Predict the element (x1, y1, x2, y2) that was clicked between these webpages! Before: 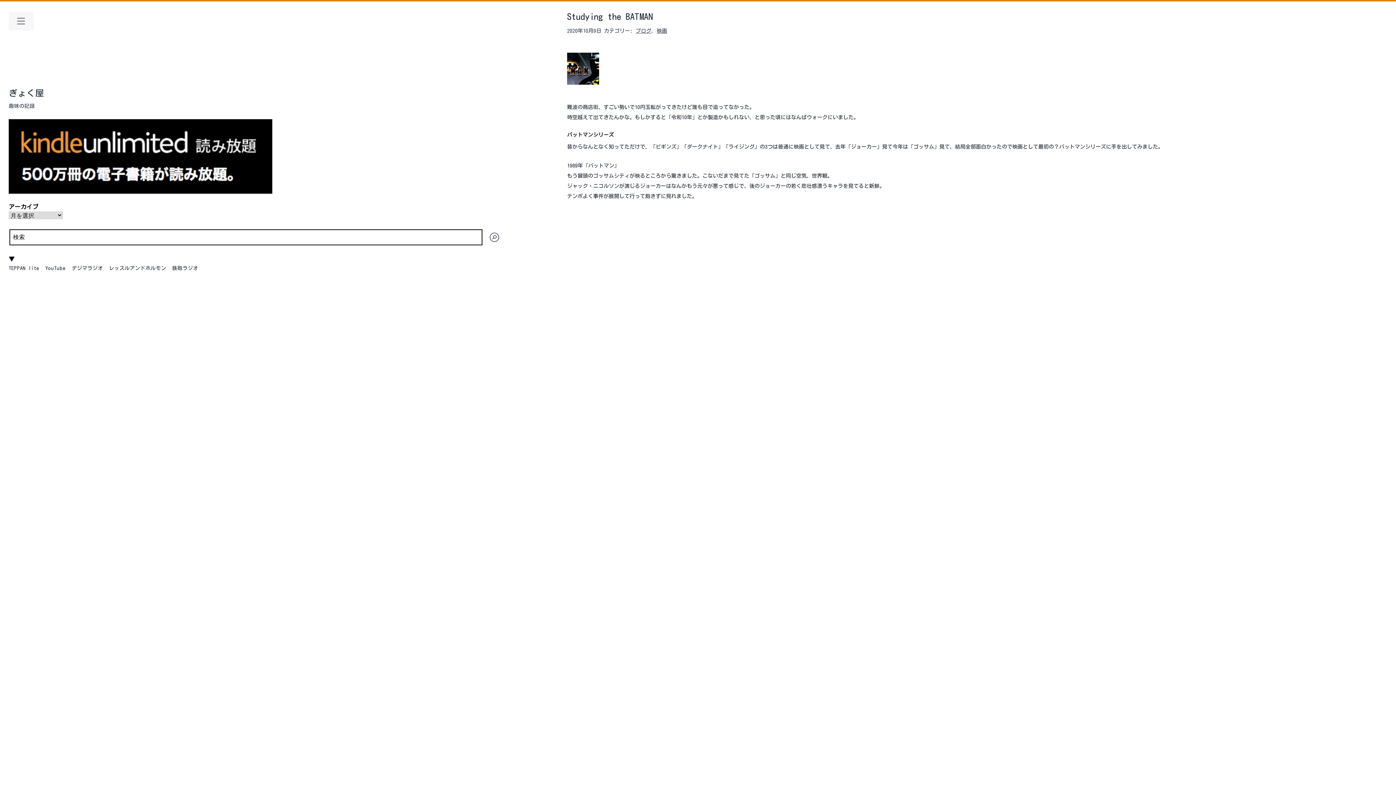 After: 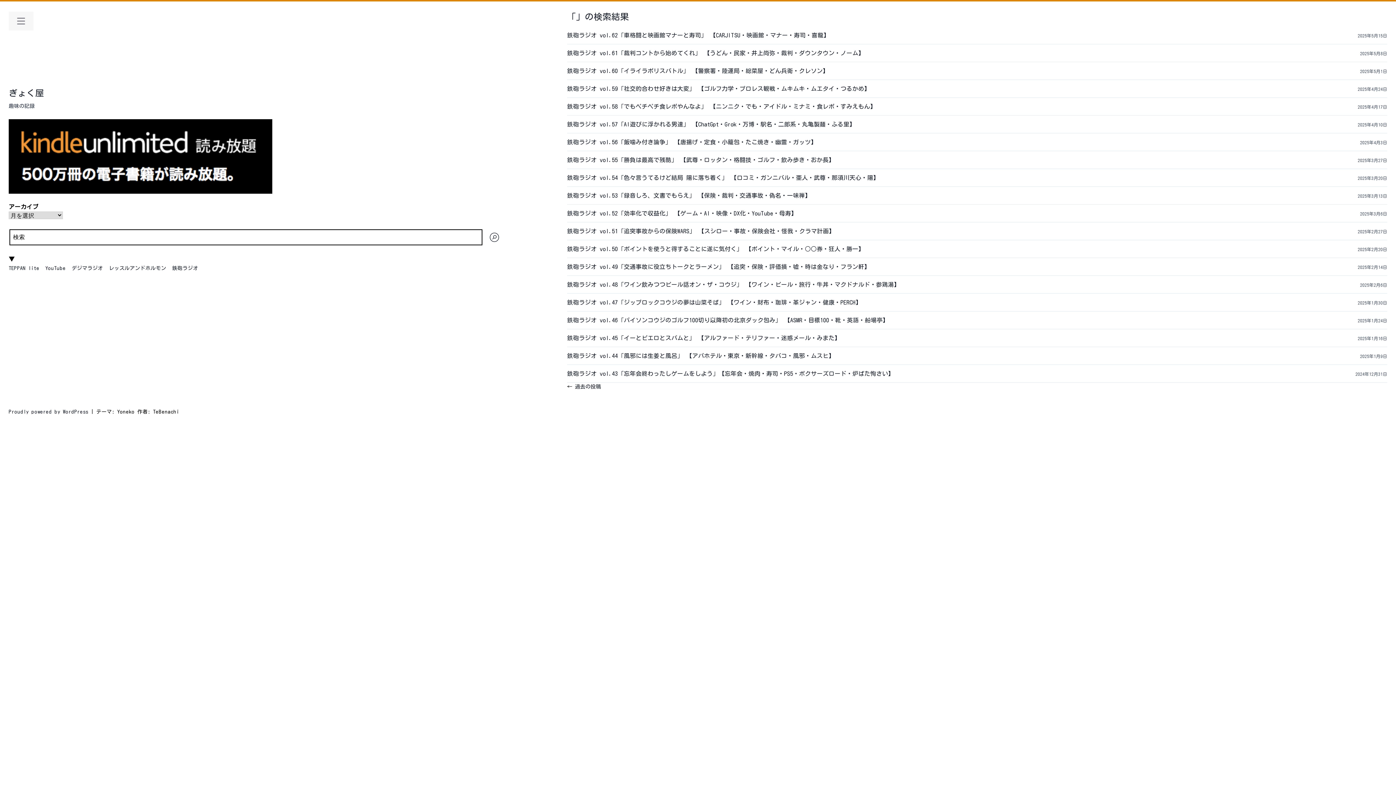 Action: label: 検索 bbox: (487, 230, 500, 243)